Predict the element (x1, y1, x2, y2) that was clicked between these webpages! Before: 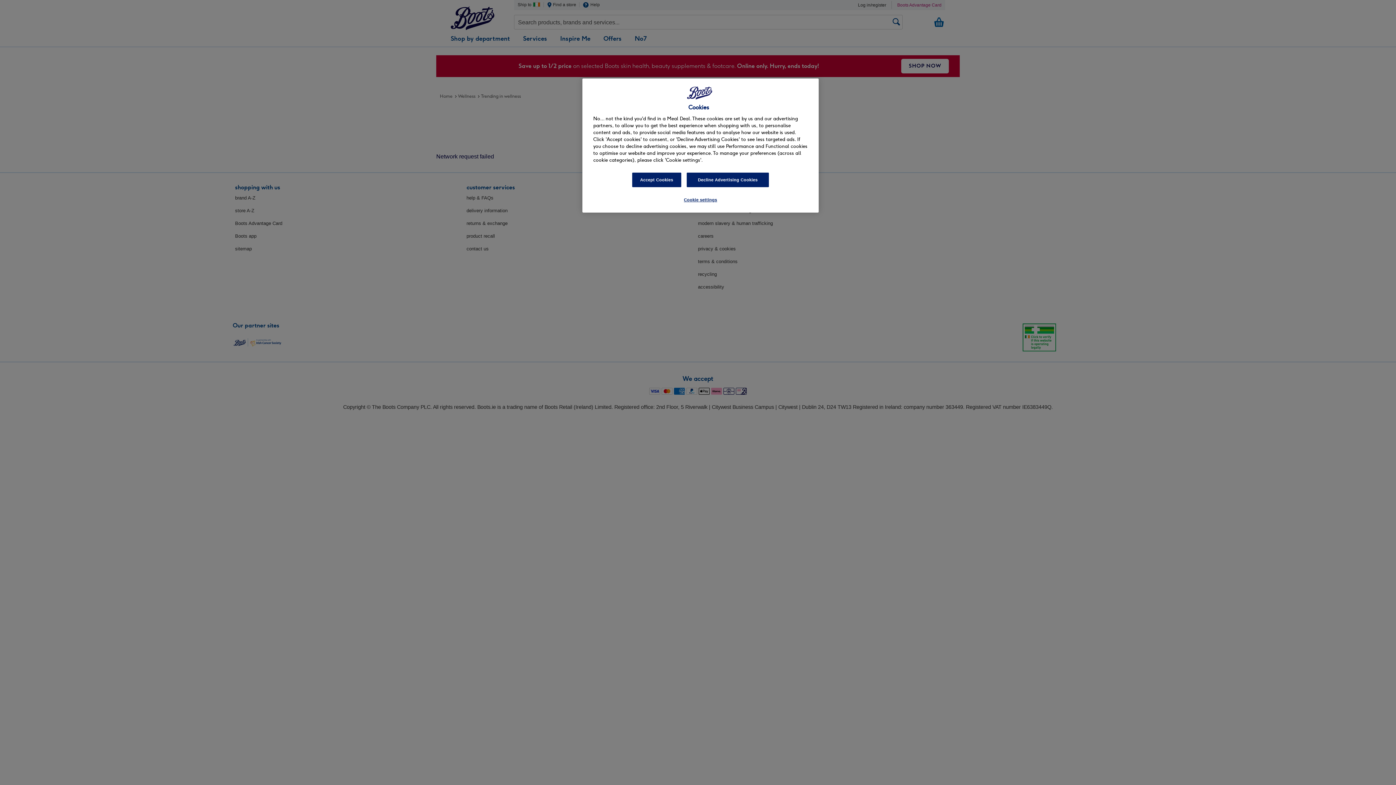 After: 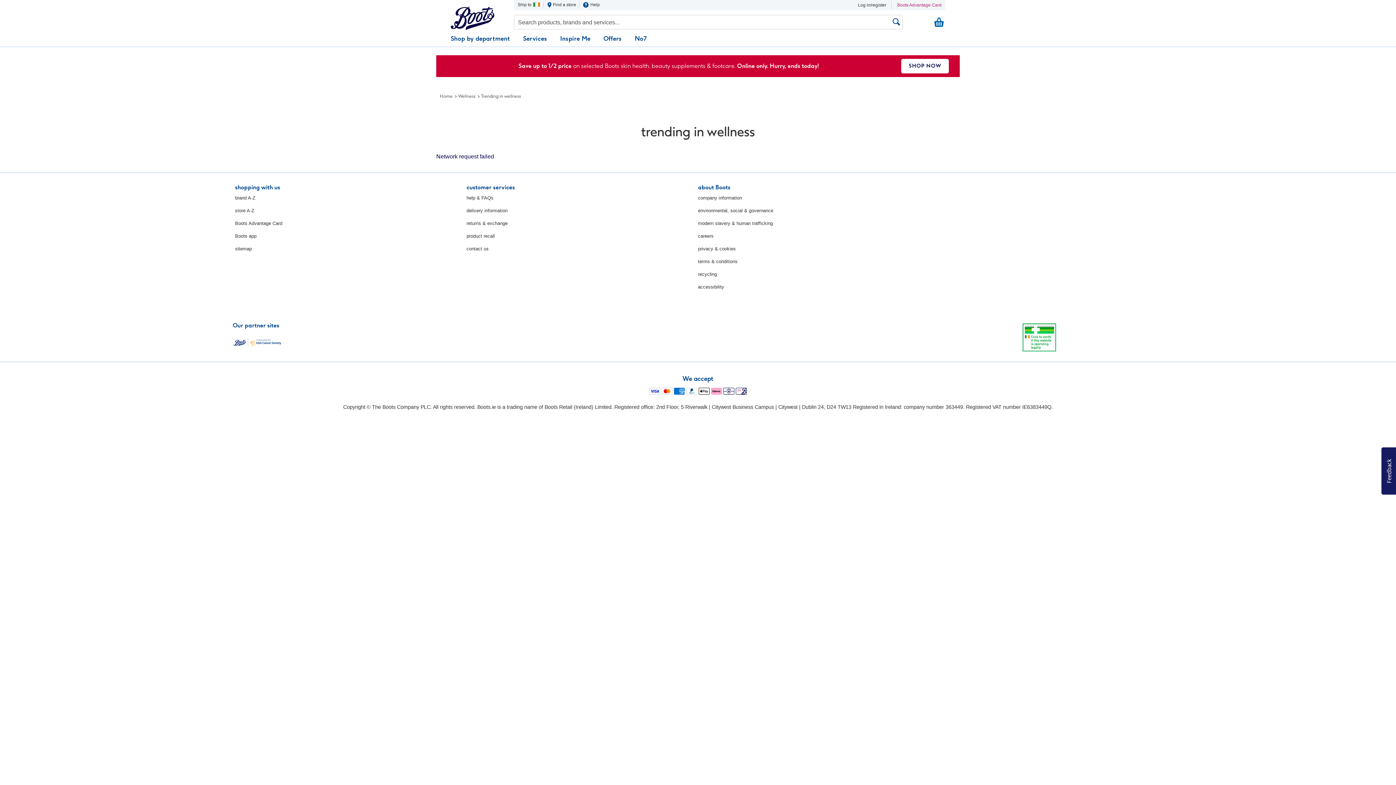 Action: bbox: (632, 172, 681, 187) label: Accept Cookies